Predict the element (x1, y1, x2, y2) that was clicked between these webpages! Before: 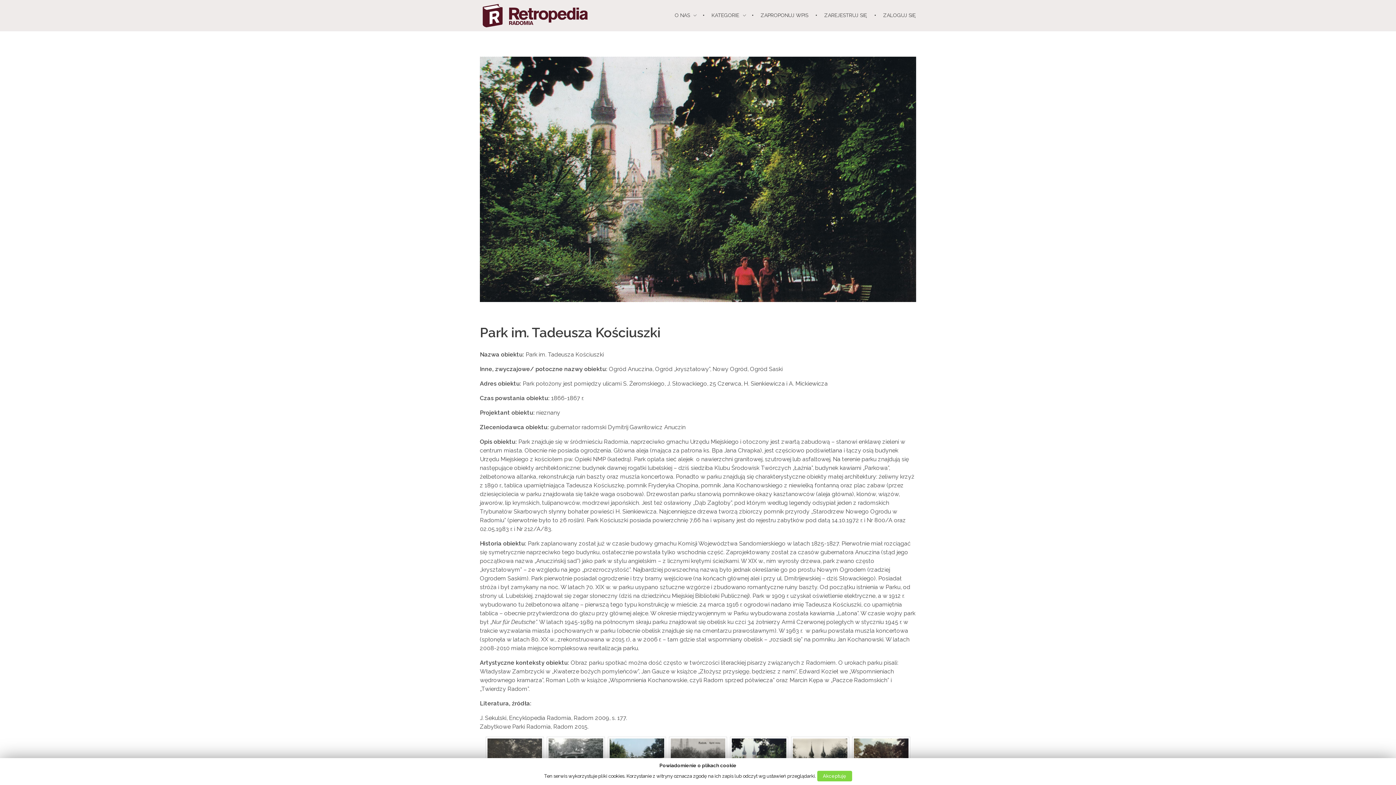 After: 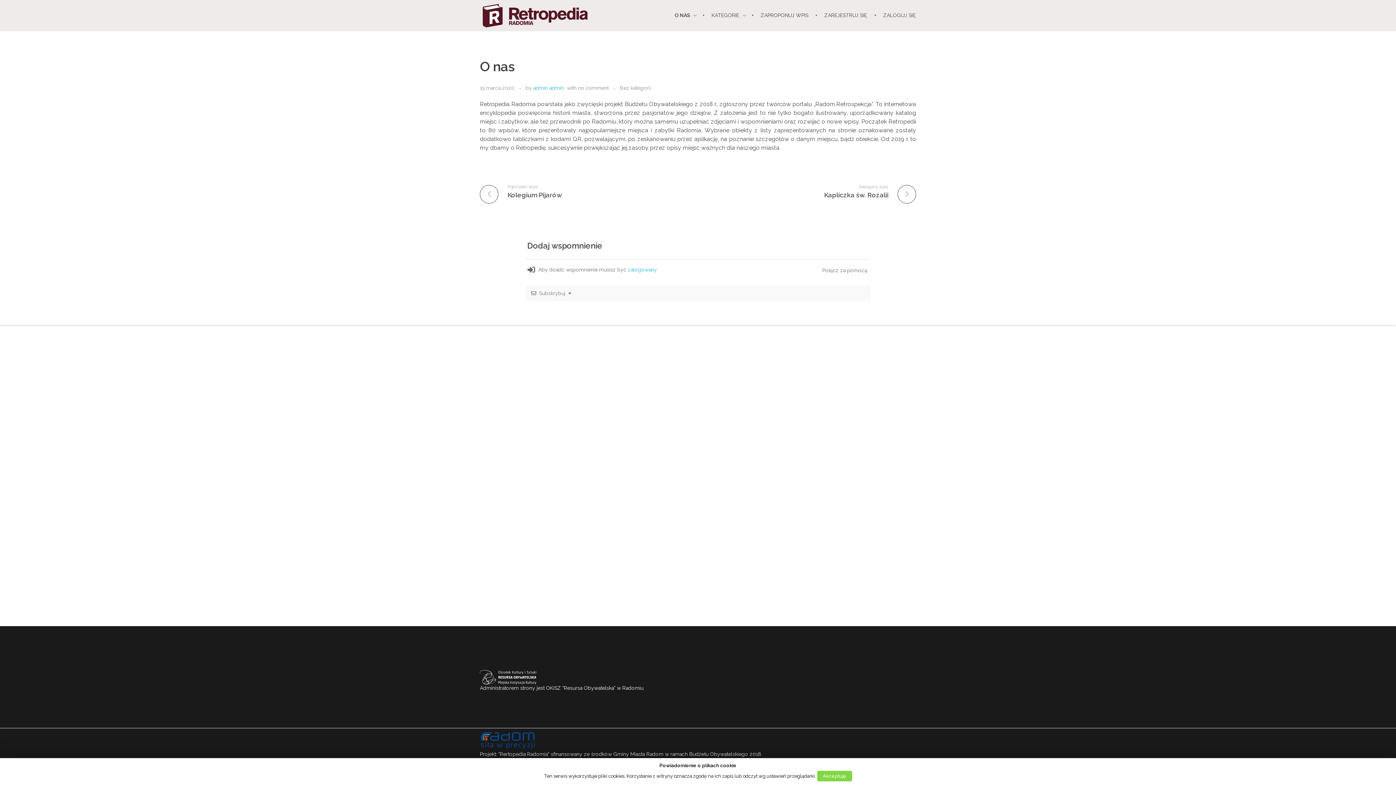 Action: bbox: (674, 0, 705, 30) label: O NAS 